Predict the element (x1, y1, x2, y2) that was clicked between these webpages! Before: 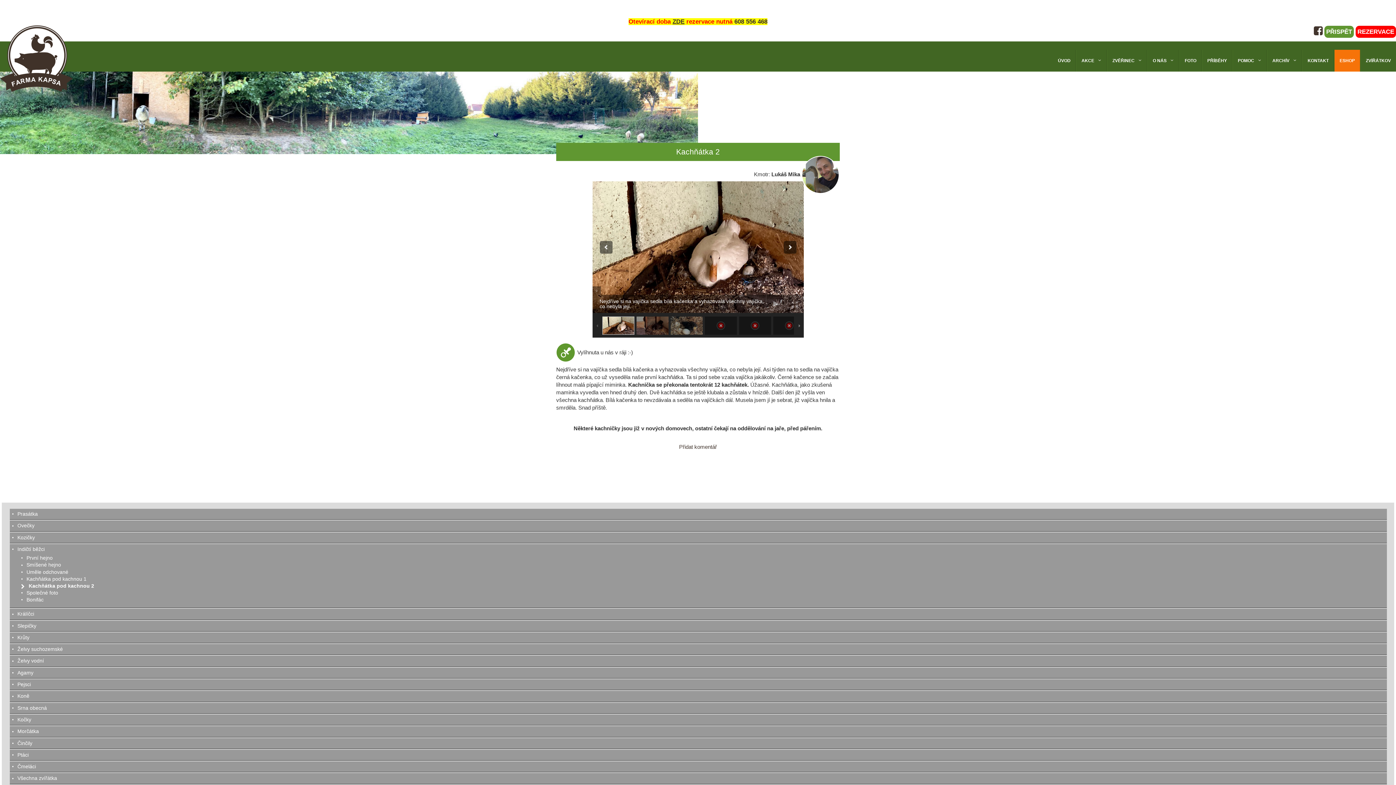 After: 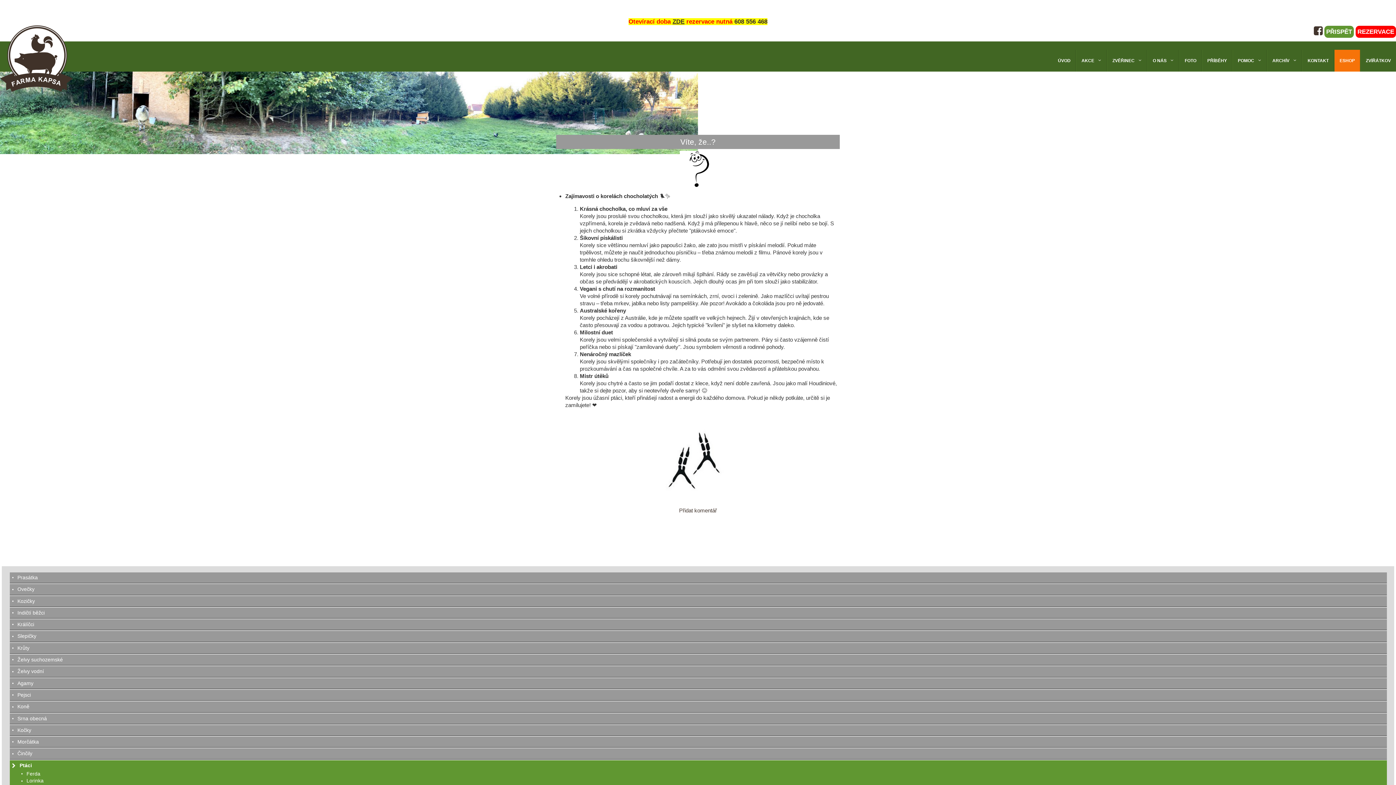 Action: label: Ptáci bbox: (12, 752, 1385, 758)